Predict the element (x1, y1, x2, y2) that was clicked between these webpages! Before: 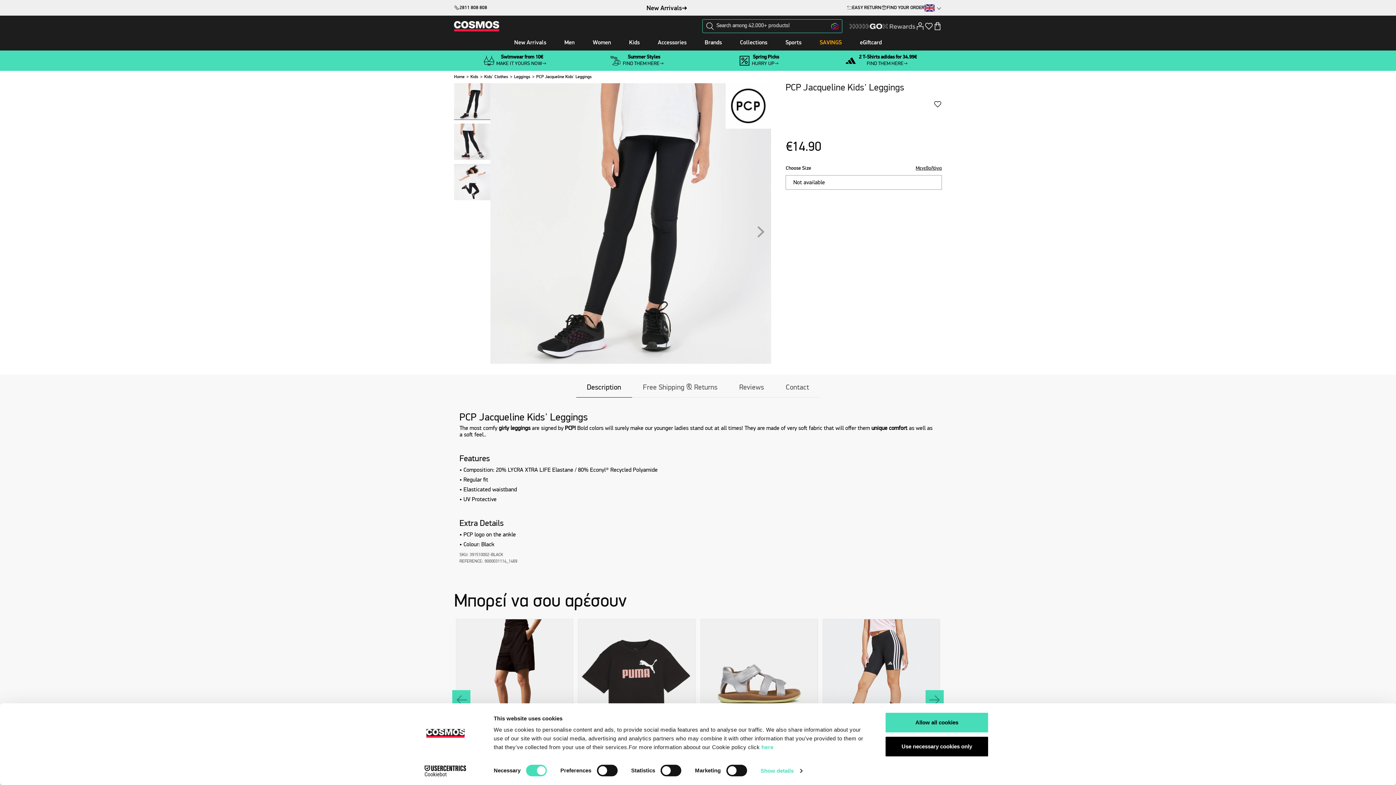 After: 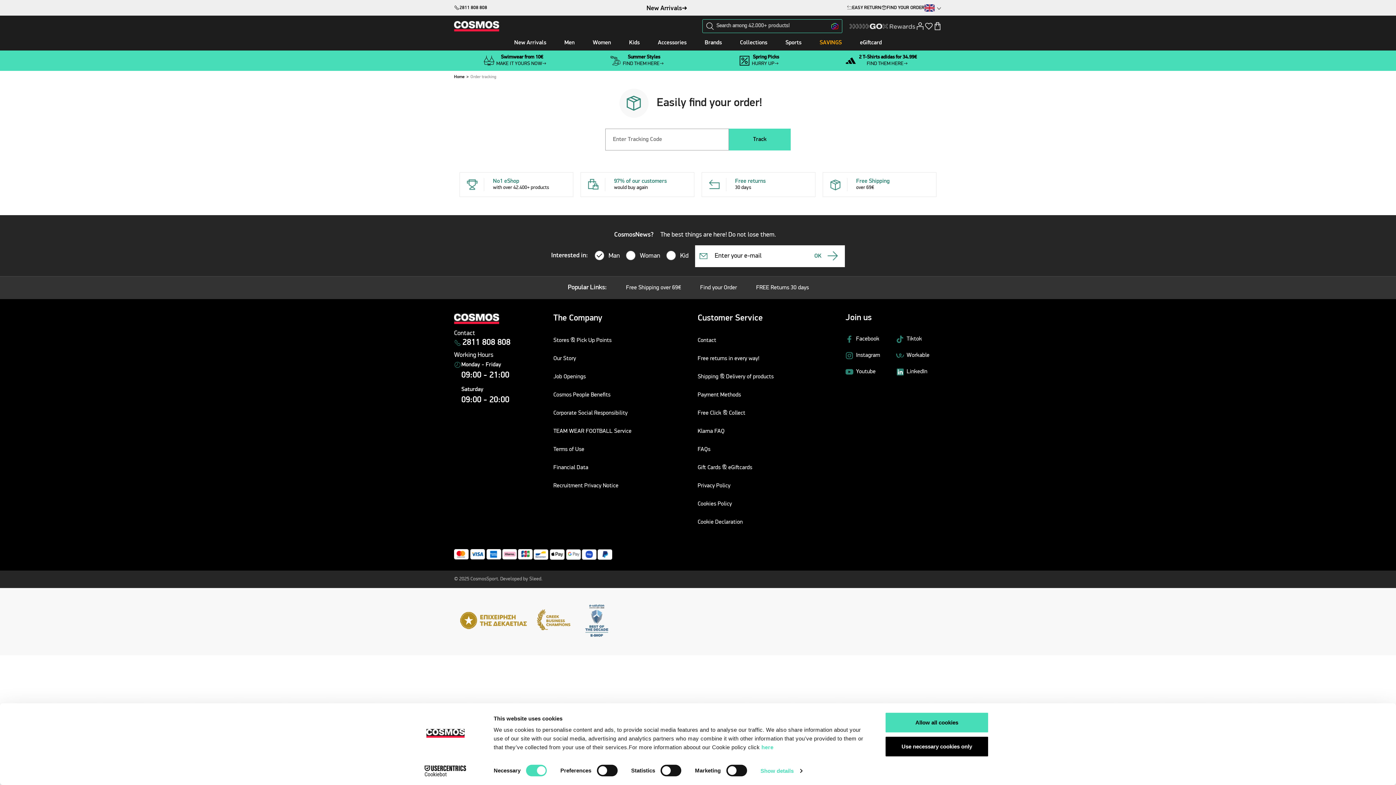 Action: bbox: (881, 1, 924, 14) label: FIND YOUR ORDER